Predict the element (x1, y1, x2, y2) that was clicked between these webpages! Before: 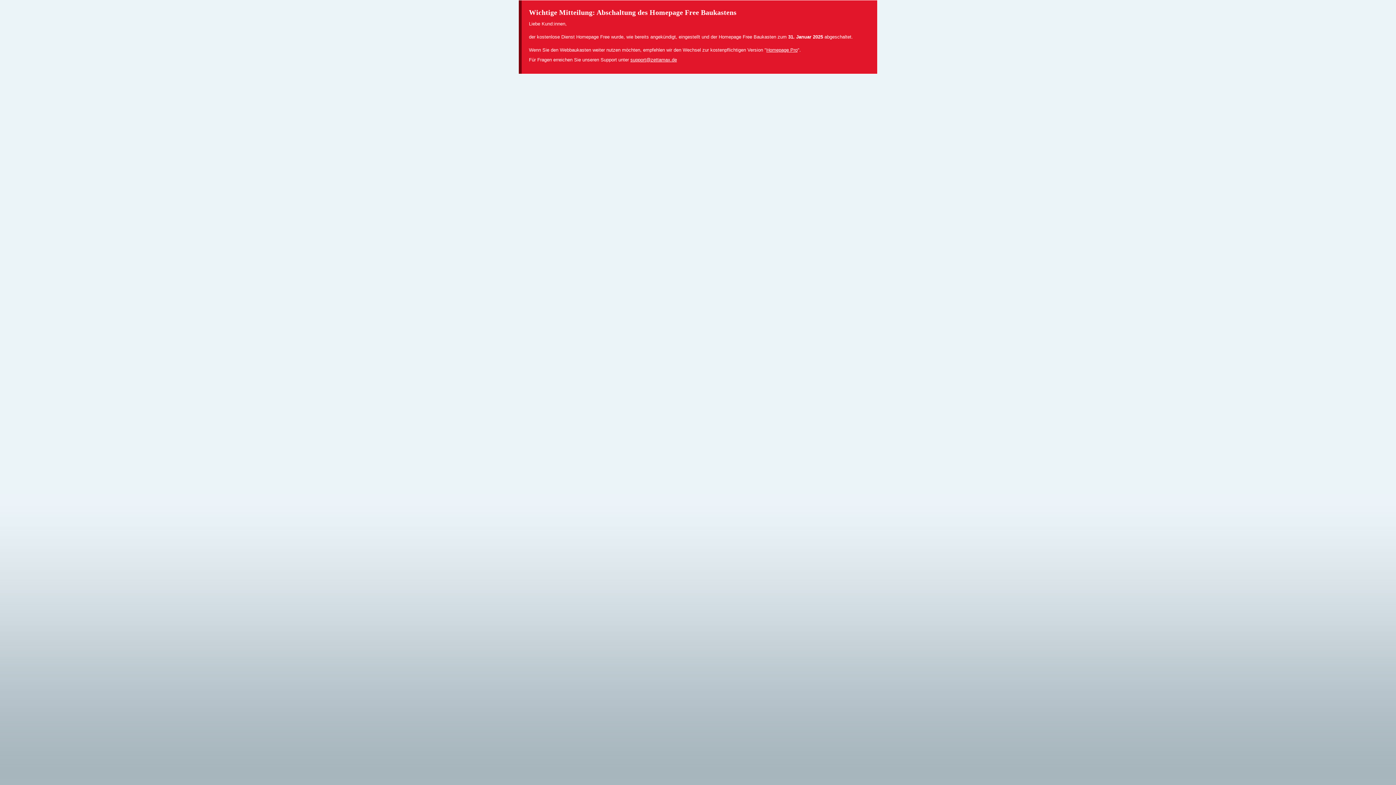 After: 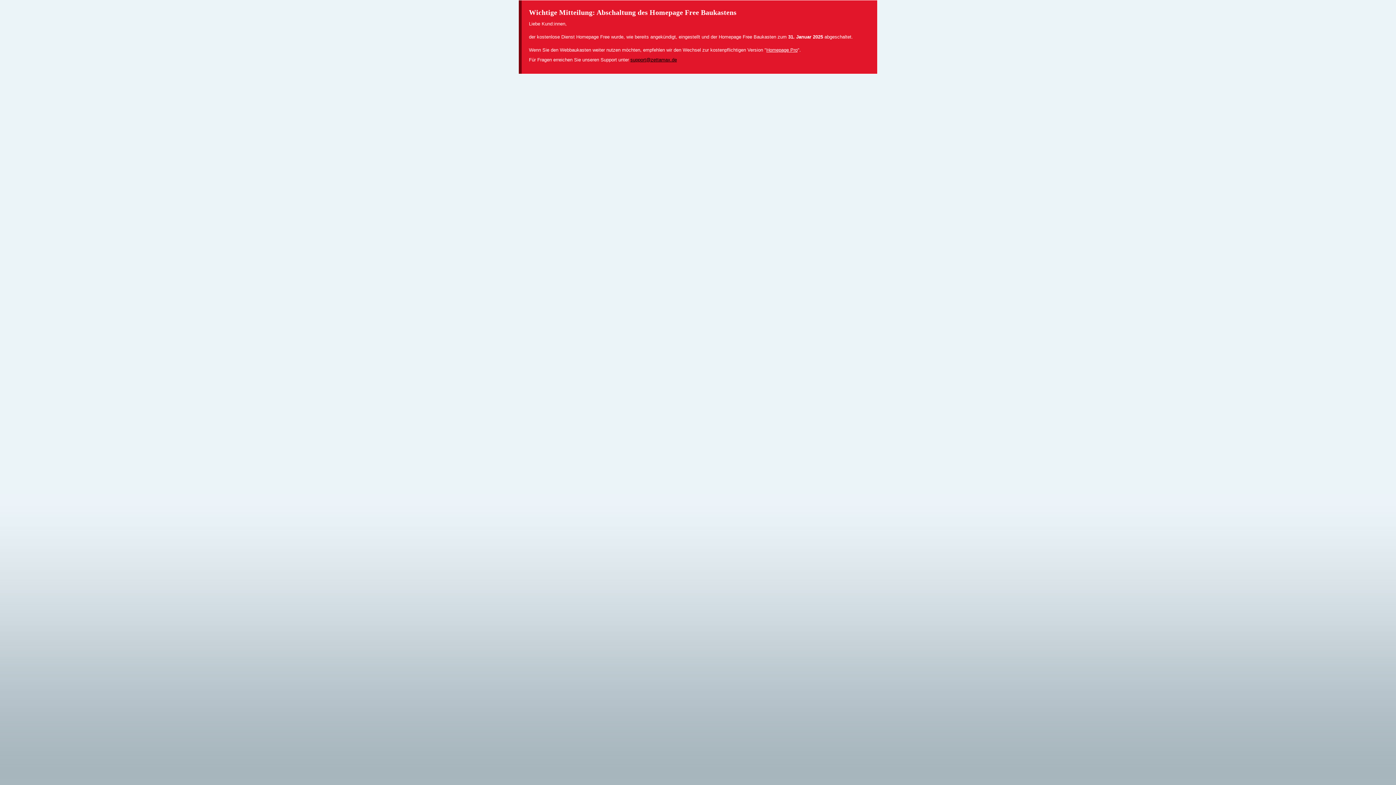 Action: bbox: (630, 57, 677, 62) label: support@zettamax.de